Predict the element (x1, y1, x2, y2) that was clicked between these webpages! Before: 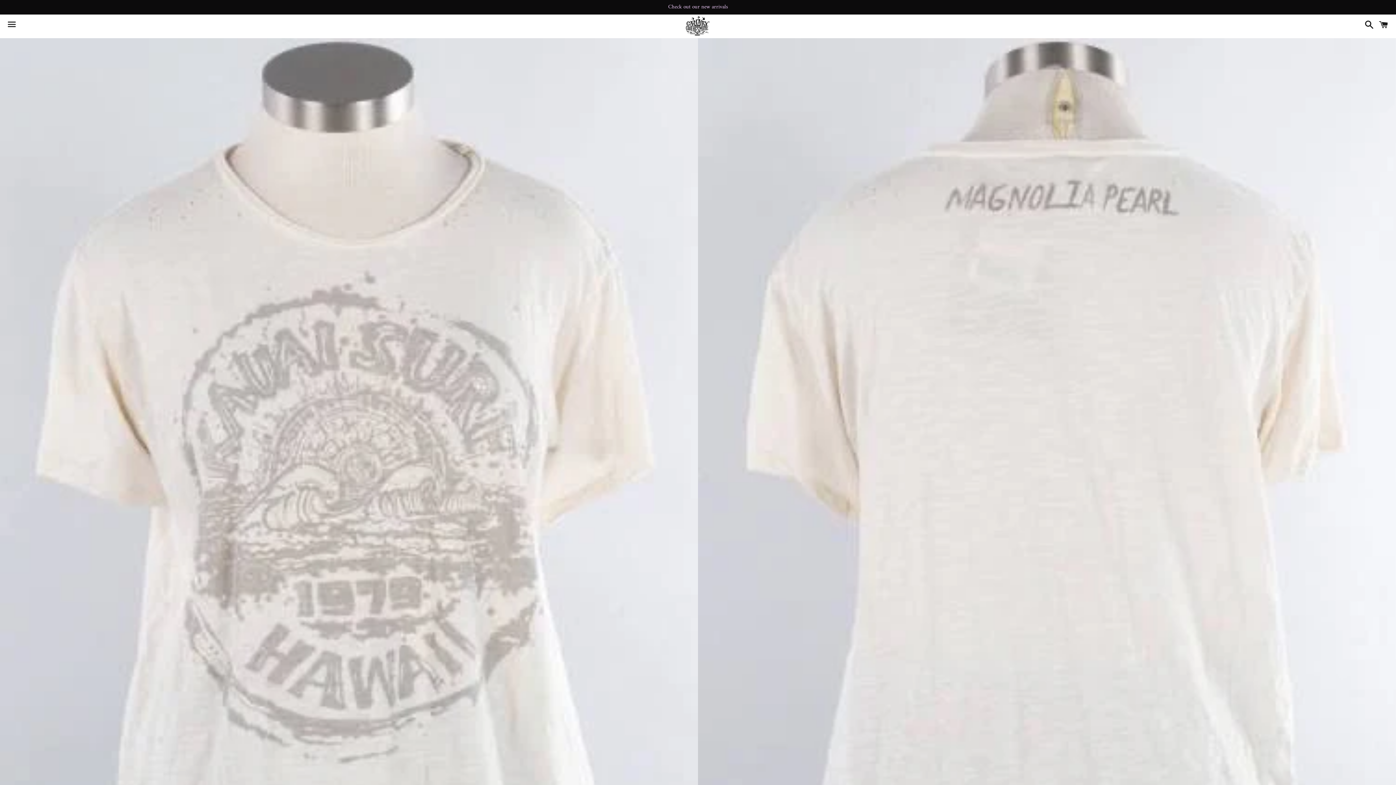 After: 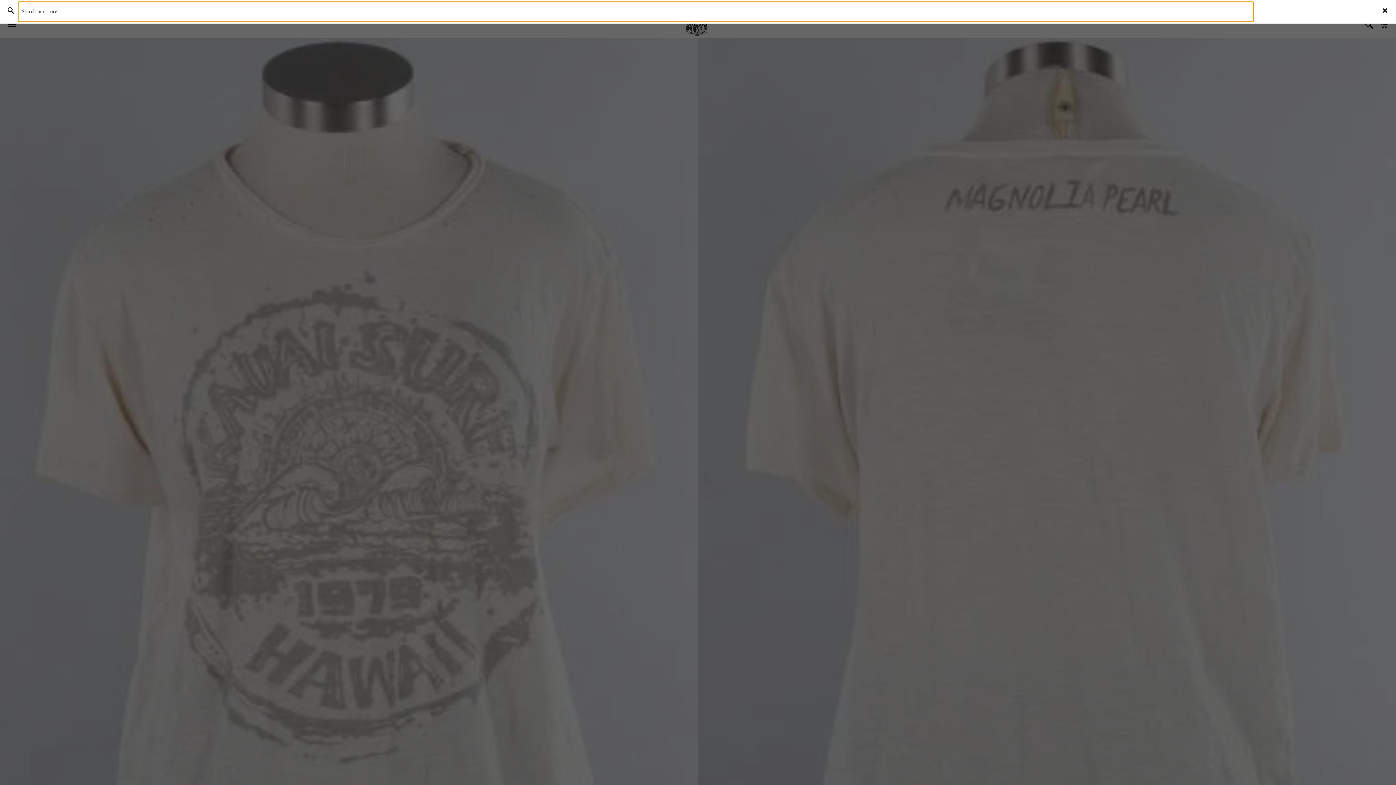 Action: label: Search bbox: (1361, 15, 1374, 37)